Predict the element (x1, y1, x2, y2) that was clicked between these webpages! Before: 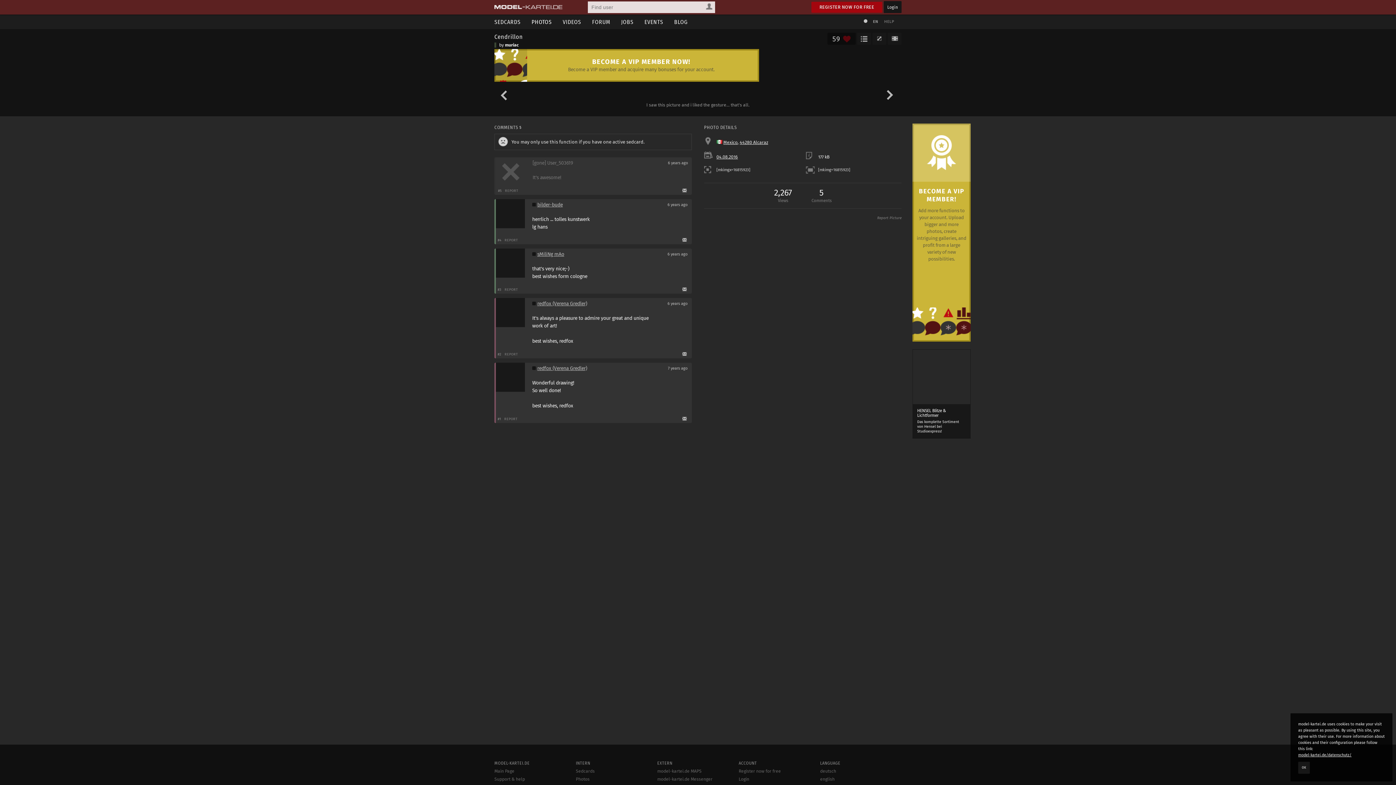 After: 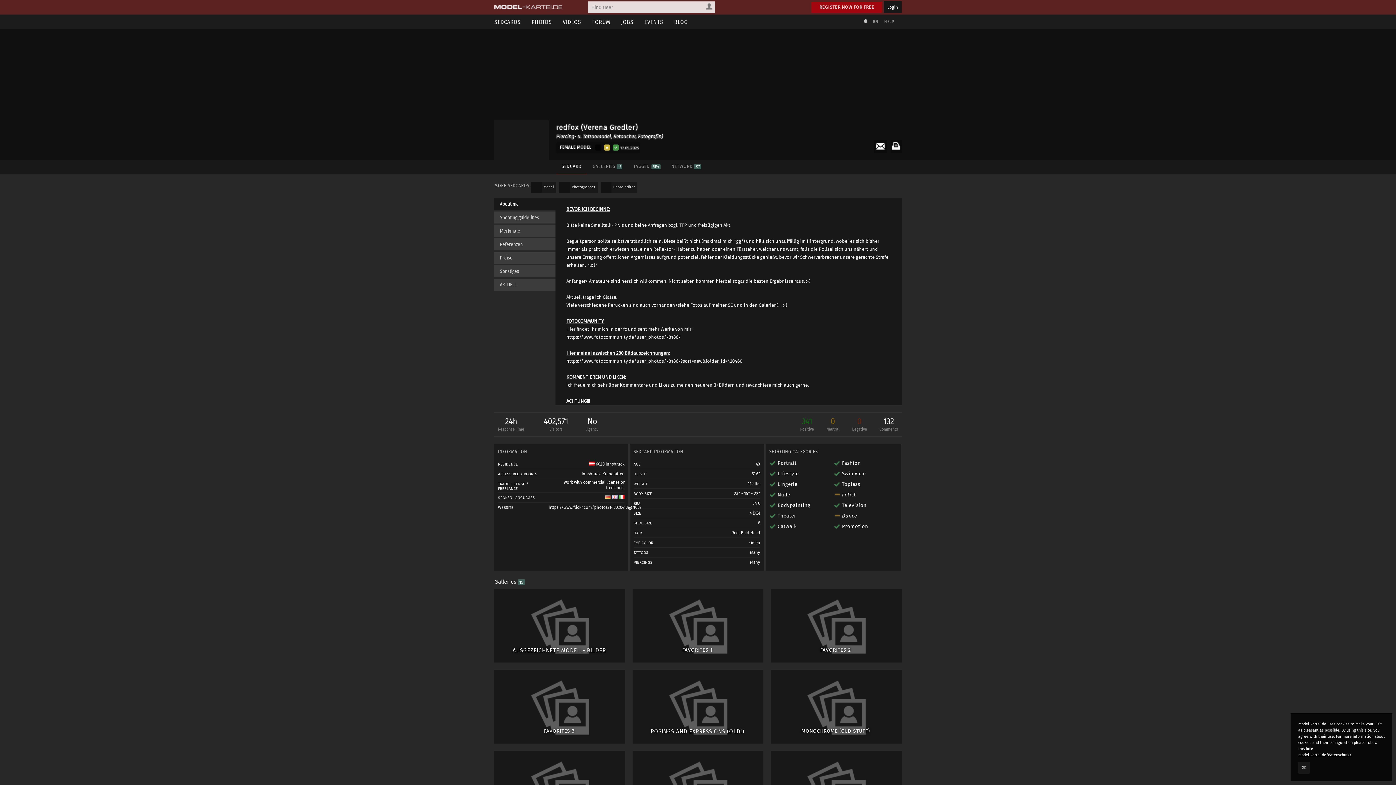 Action: bbox: (496, 298, 532, 327)